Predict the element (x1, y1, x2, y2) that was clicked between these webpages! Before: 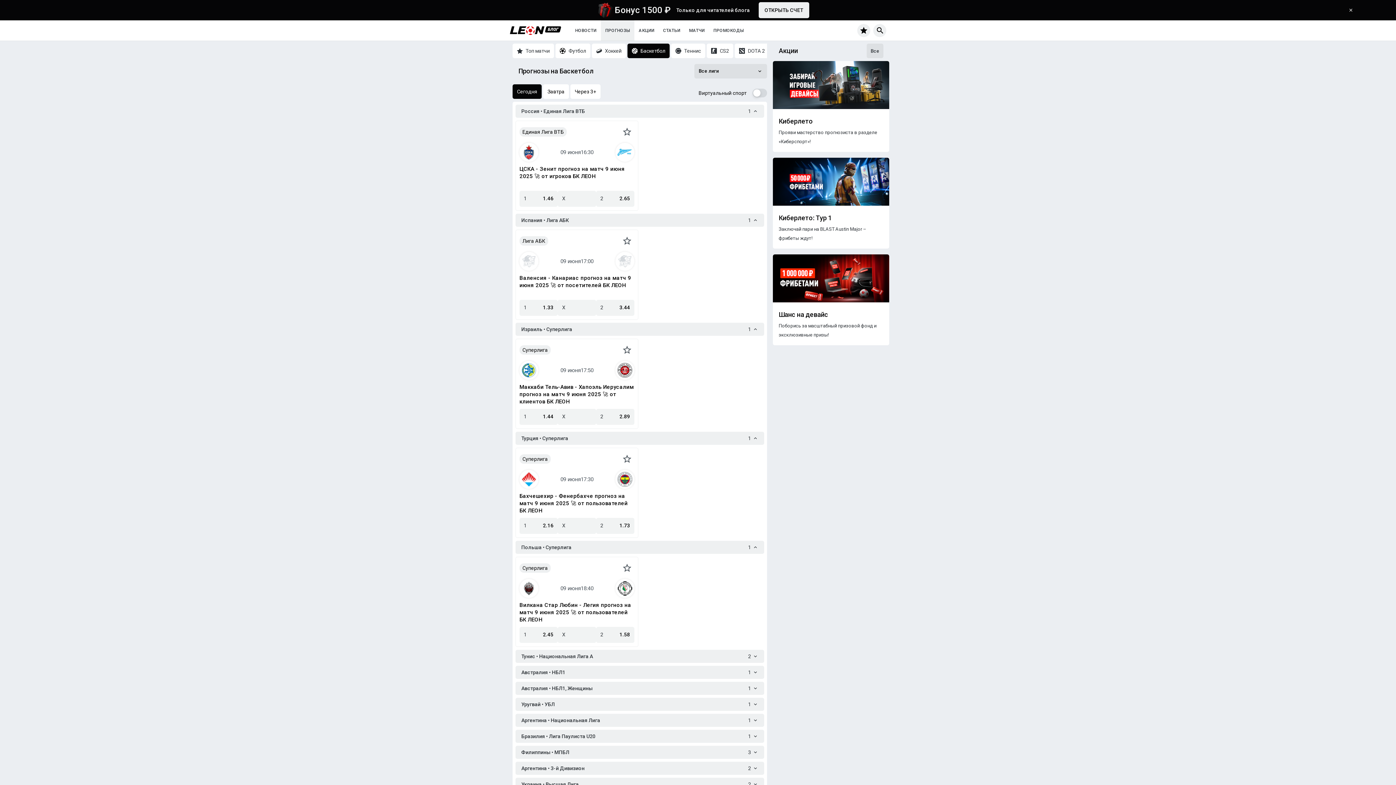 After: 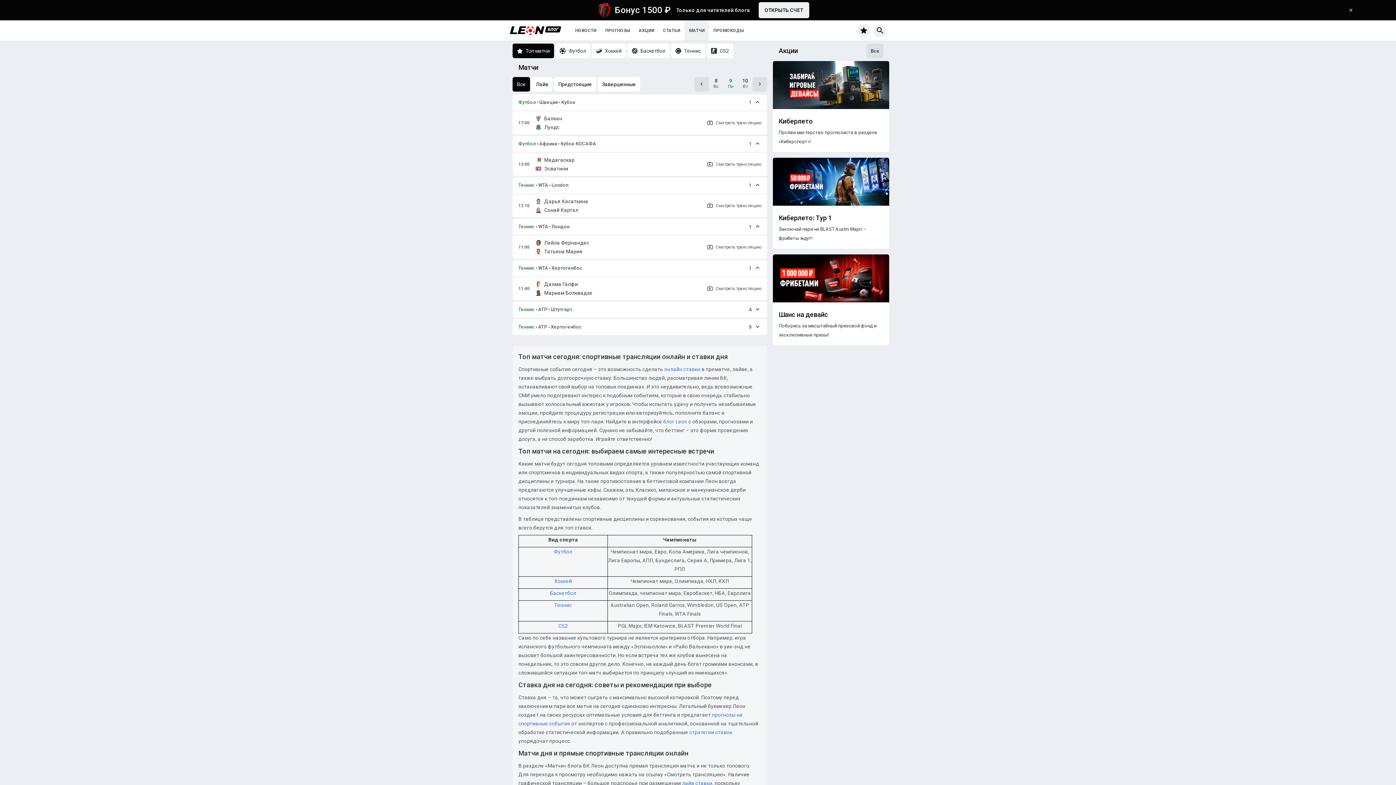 Action: label: МАТЧИ bbox: (684, 20, 709, 40)